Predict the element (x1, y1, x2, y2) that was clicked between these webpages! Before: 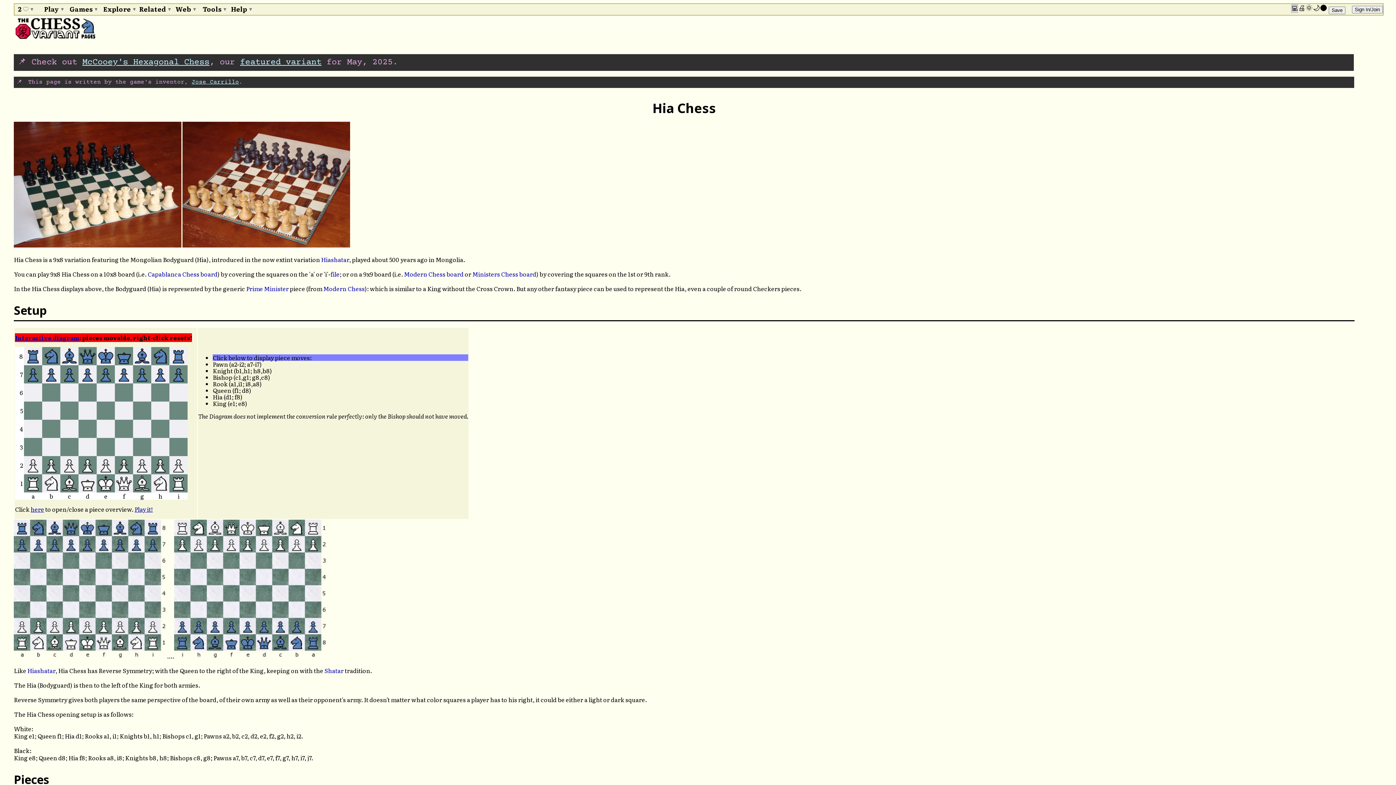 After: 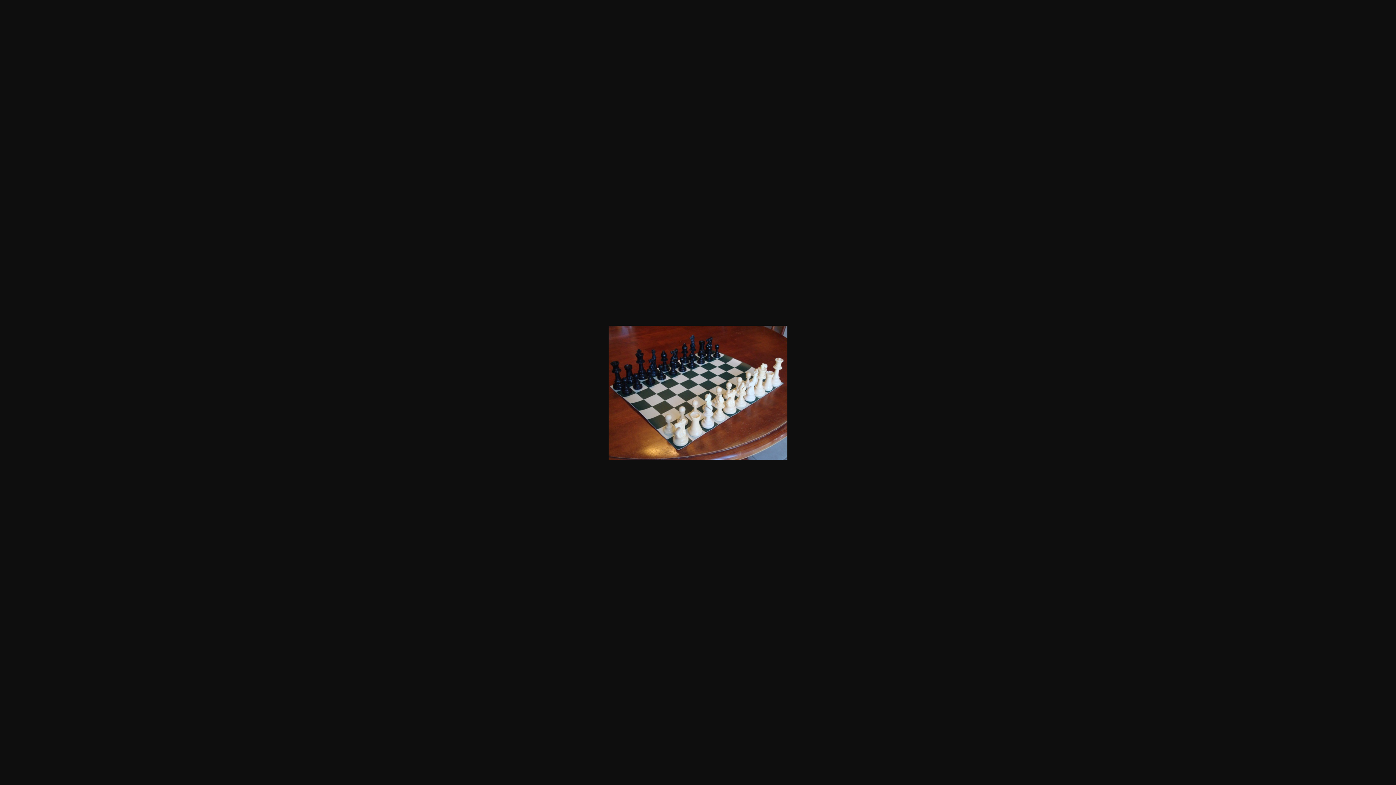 Action: label: Capablanca Chess board bbox: (147, 269, 217, 278)